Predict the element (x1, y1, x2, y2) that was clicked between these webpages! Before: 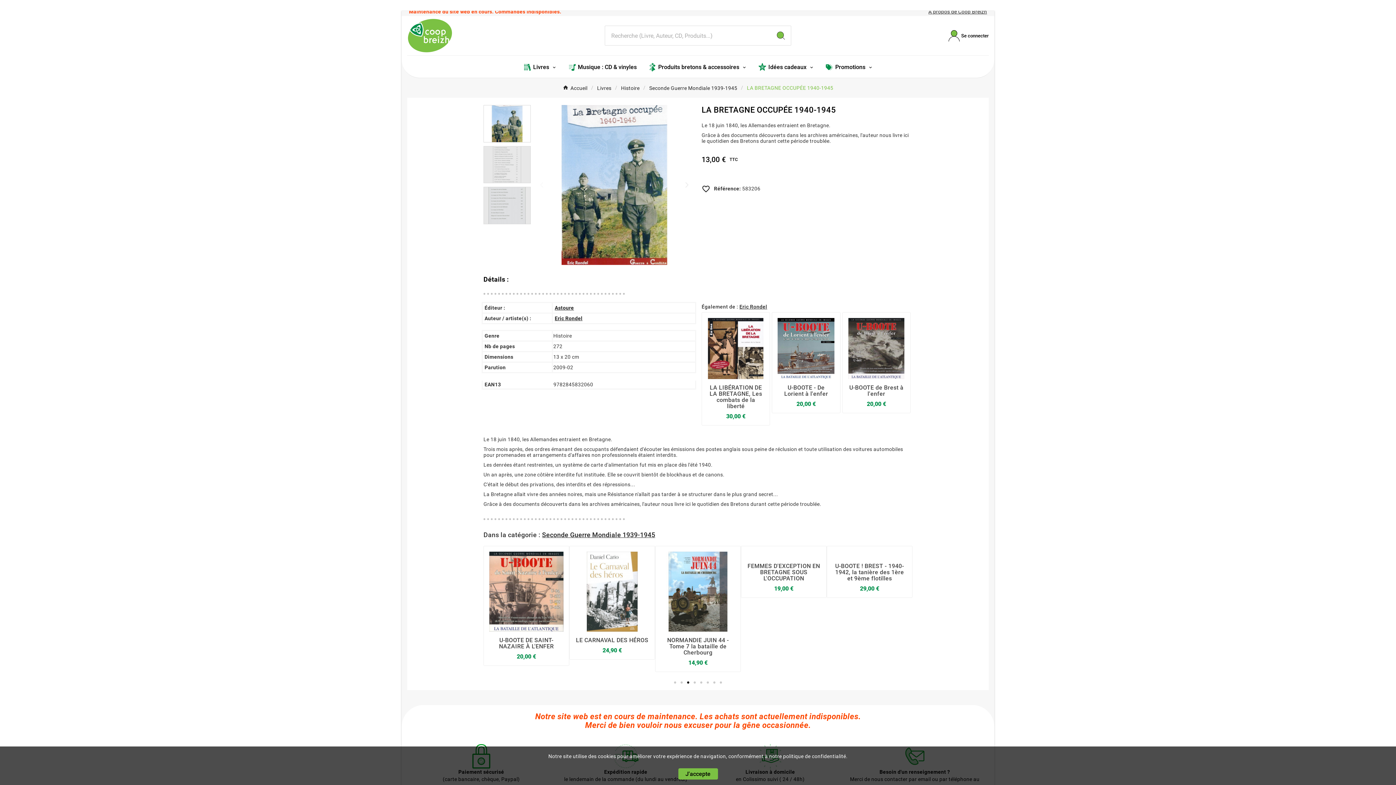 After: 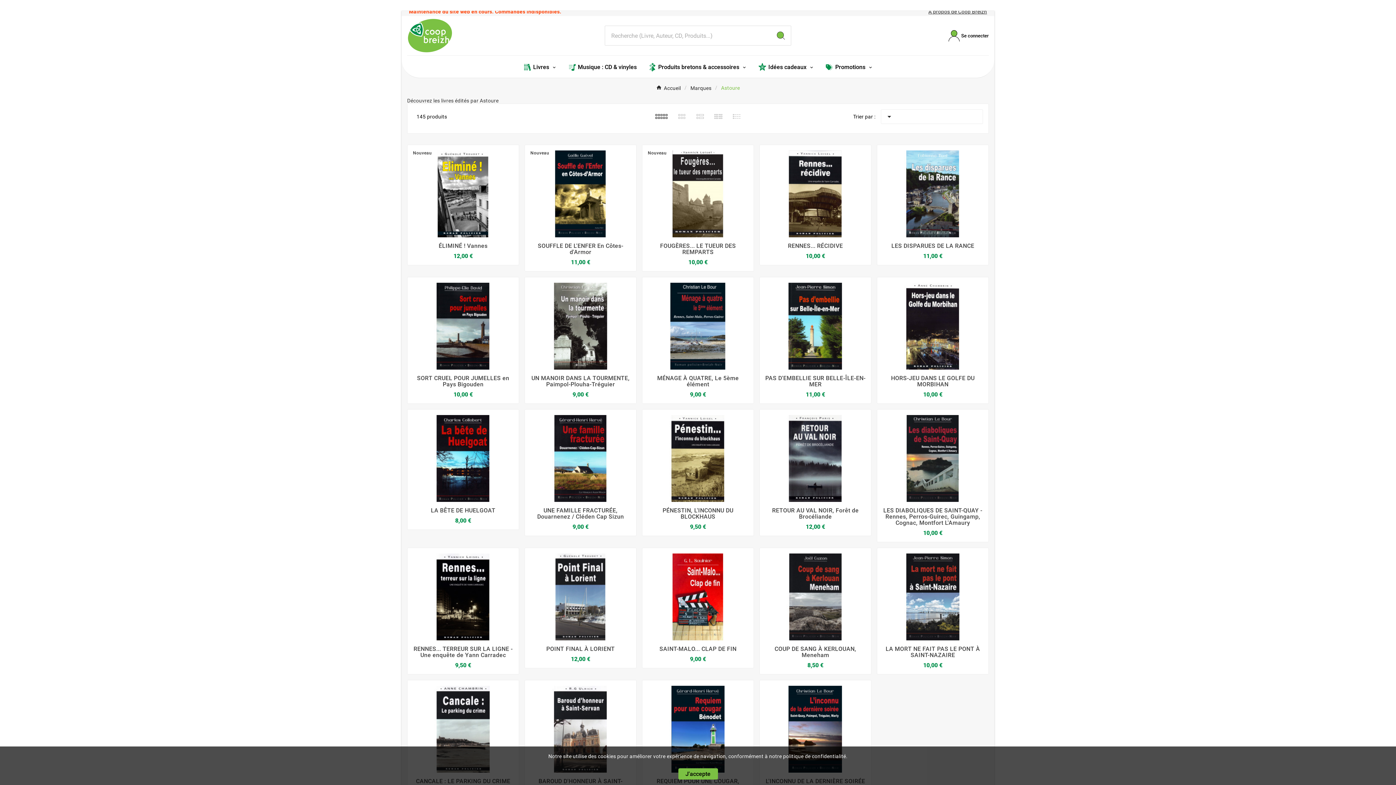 Action: bbox: (554, 305, 574, 310) label: Astoure